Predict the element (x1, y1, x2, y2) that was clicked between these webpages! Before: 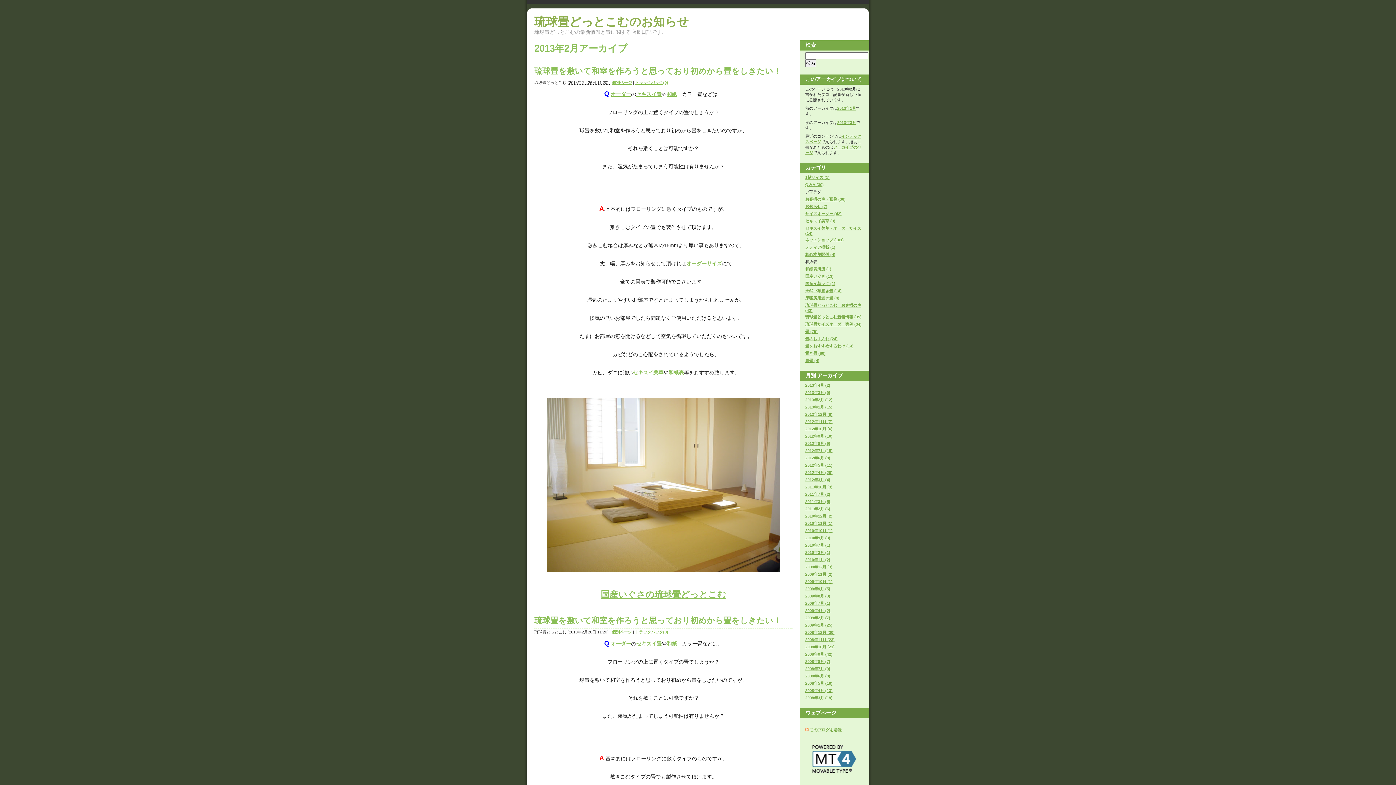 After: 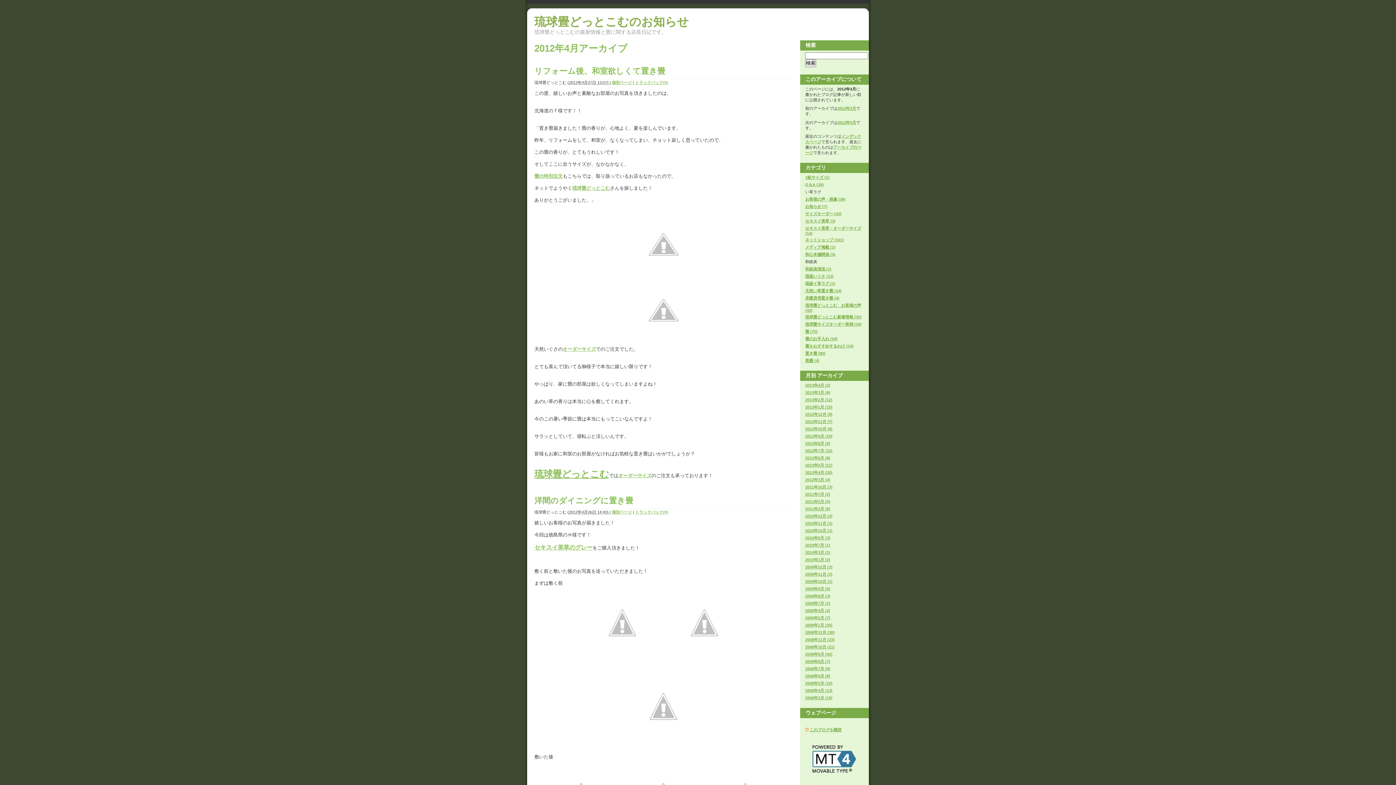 Action: bbox: (805, 470, 832, 474) label: 2012年4月 (20)